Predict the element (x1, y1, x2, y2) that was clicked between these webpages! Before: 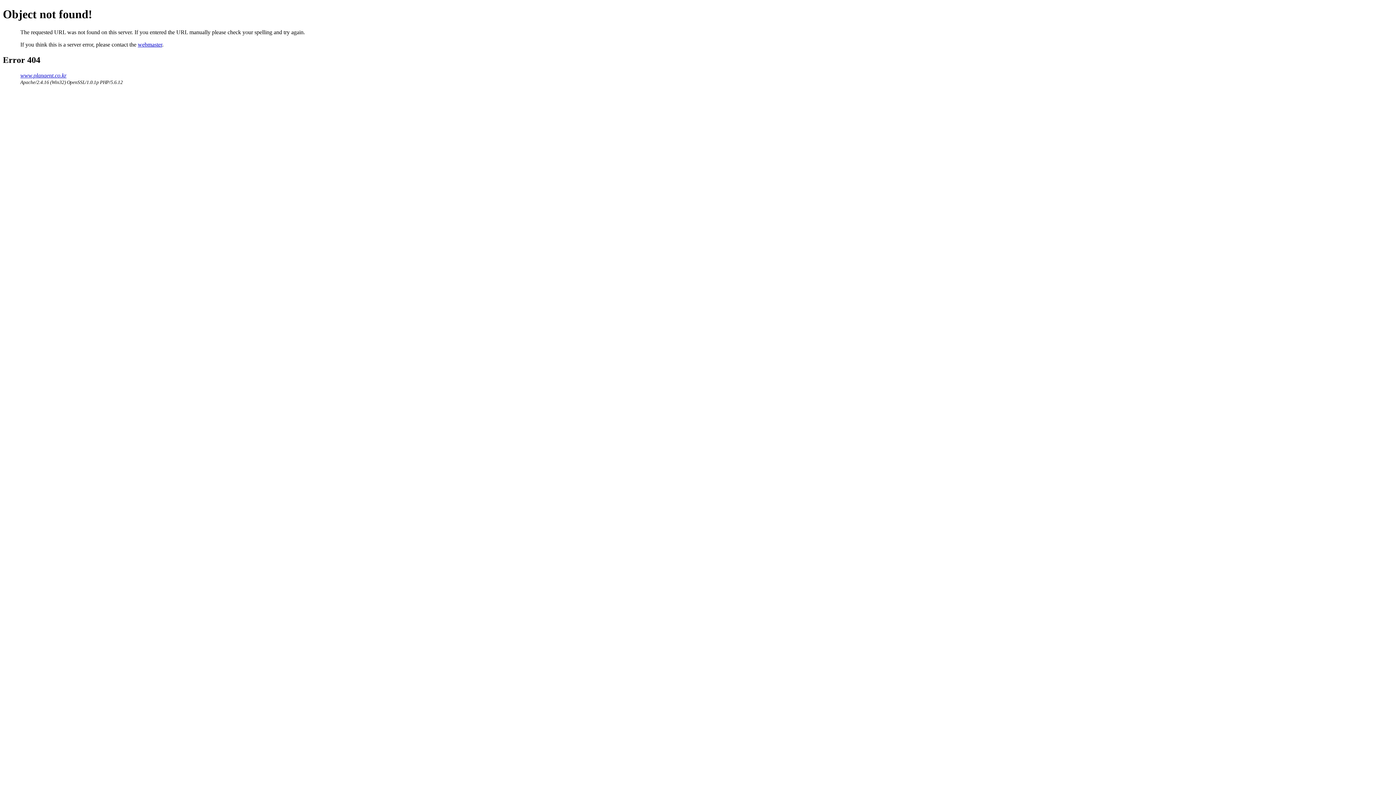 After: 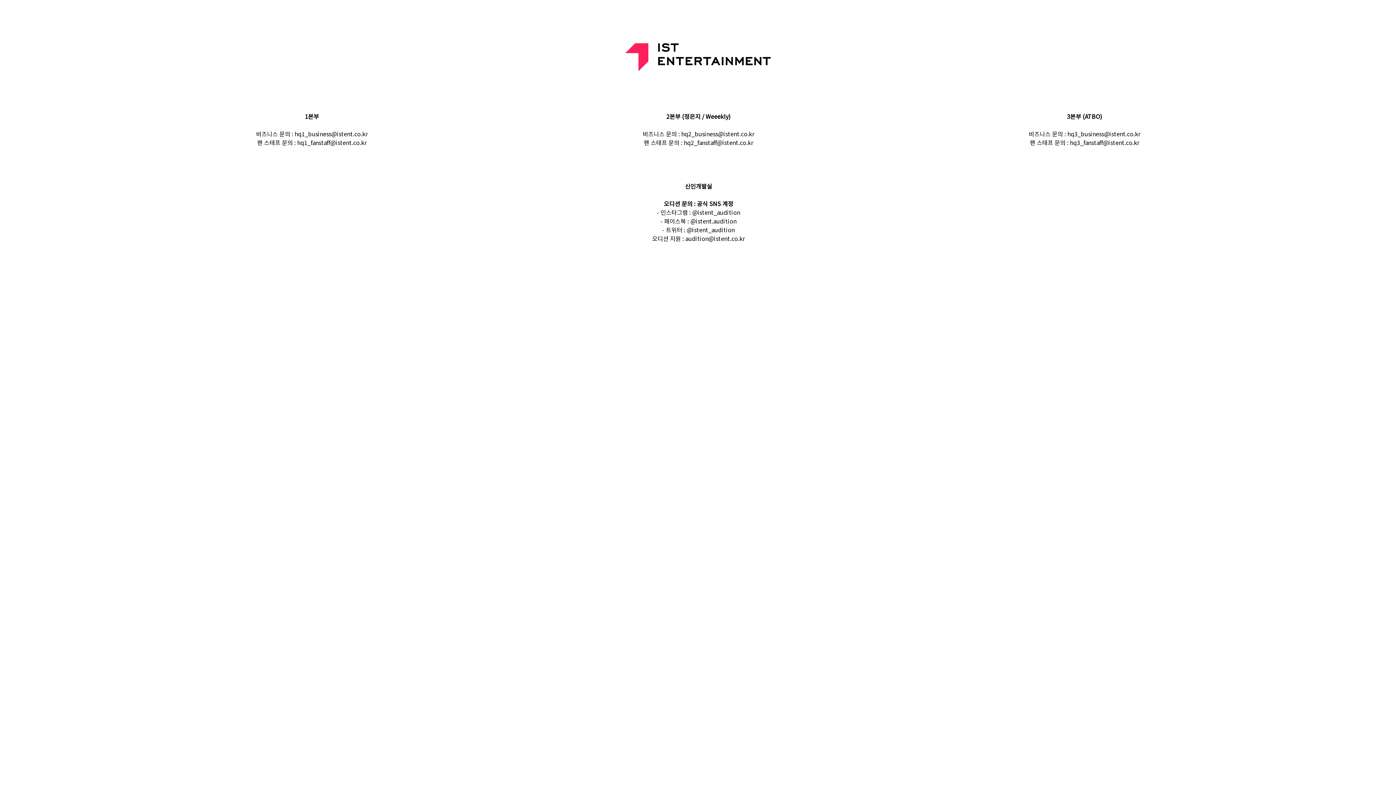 Action: label: www.planaent.co.kr bbox: (20, 72, 66, 78)